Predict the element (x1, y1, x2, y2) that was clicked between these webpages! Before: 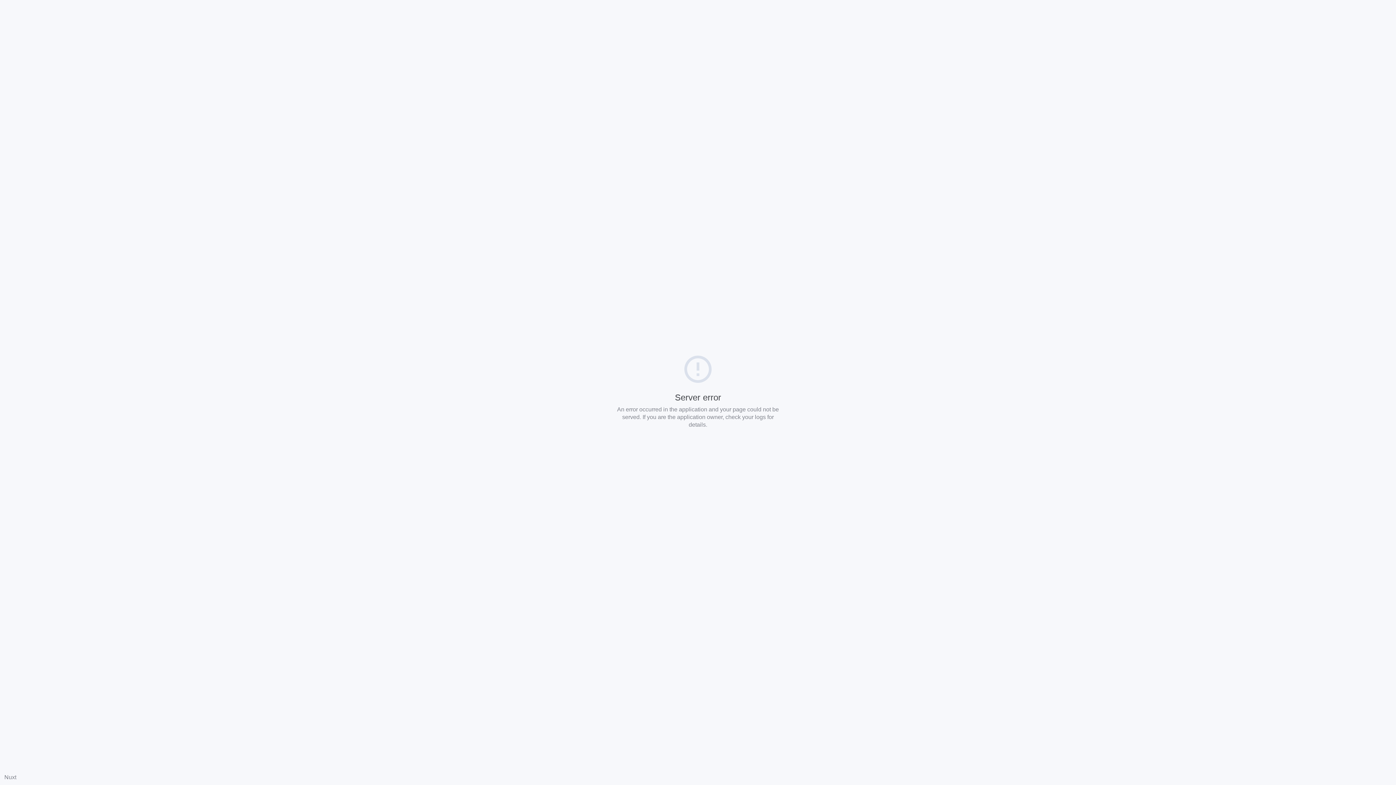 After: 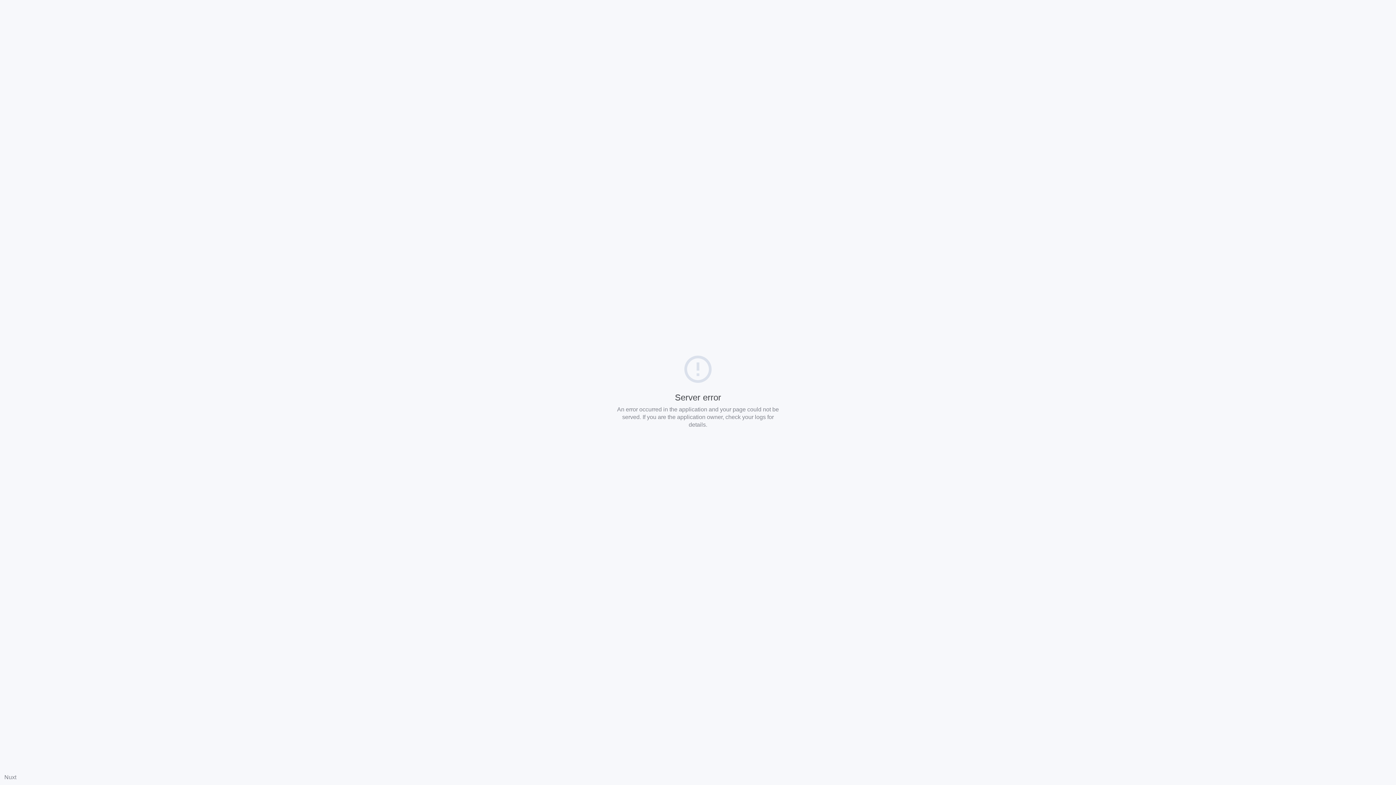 Action: label: Nuxt bbox: (4, 774, 16, 780)